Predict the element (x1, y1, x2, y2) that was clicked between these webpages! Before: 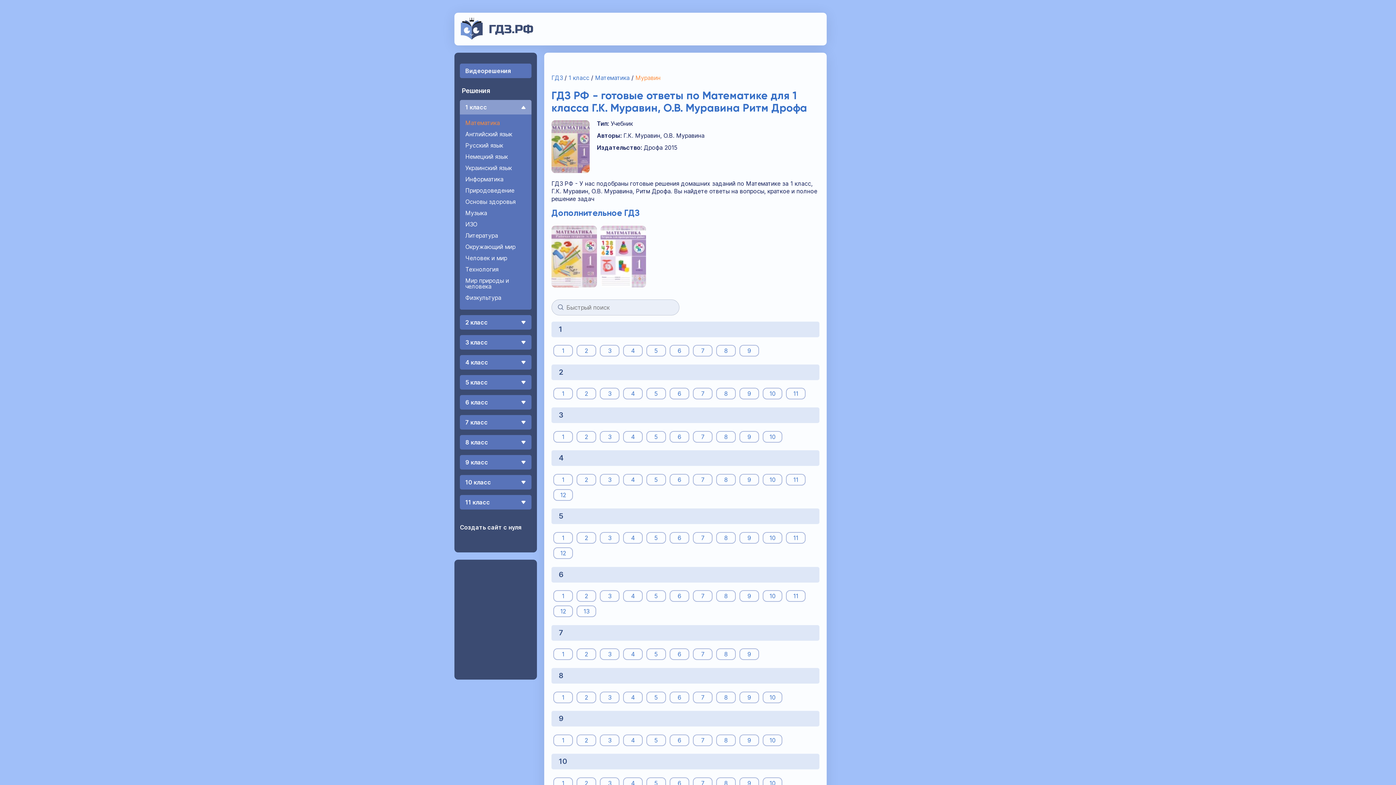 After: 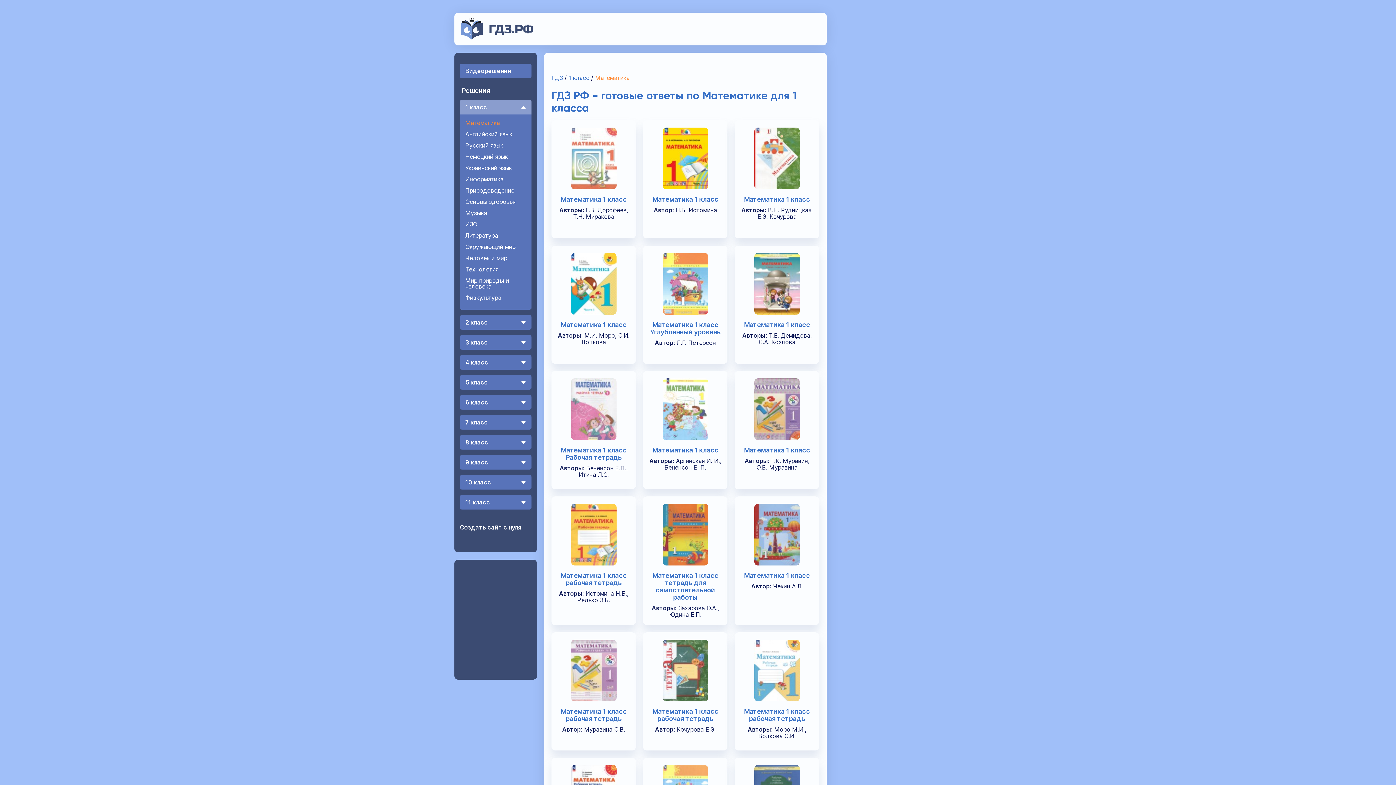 Action: bbox: (465, 120, 531, 125) label: Математика